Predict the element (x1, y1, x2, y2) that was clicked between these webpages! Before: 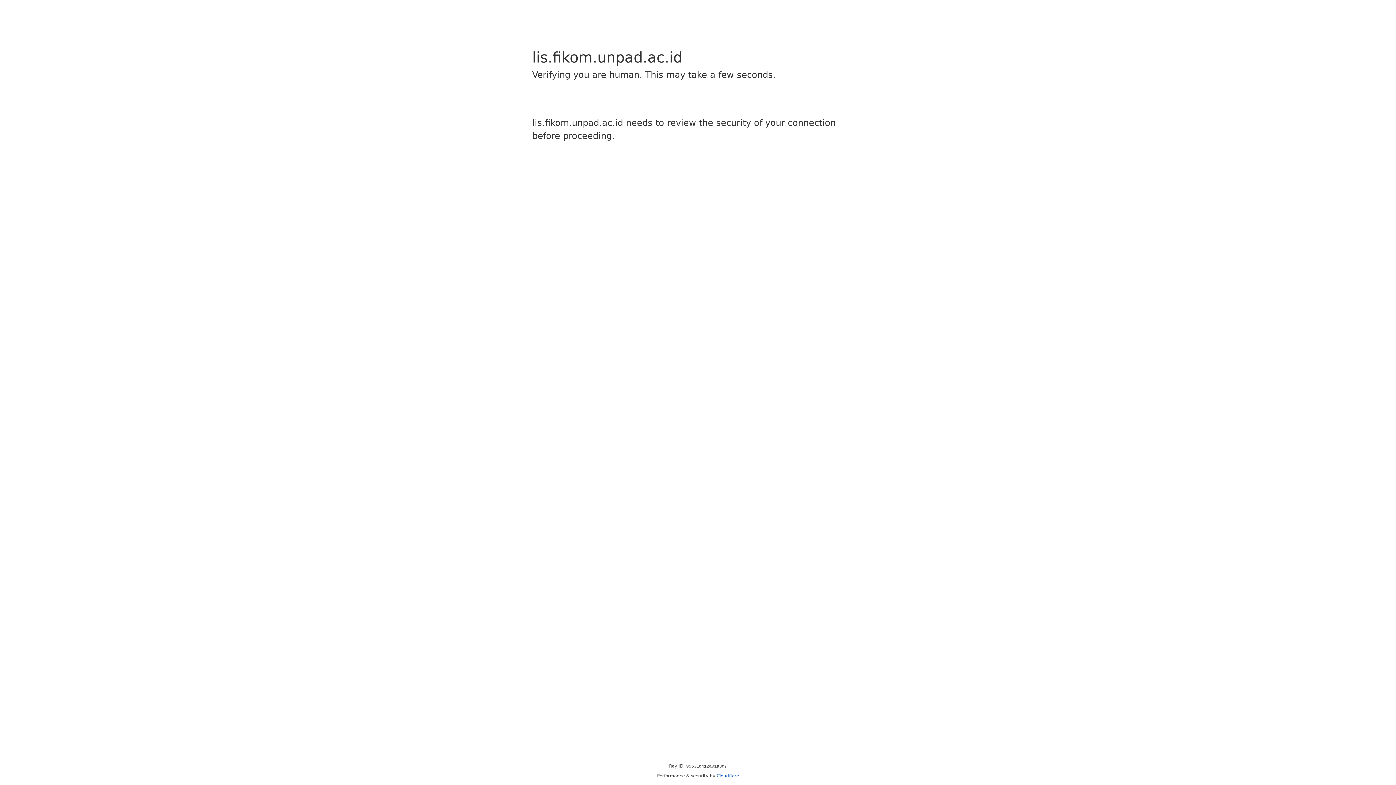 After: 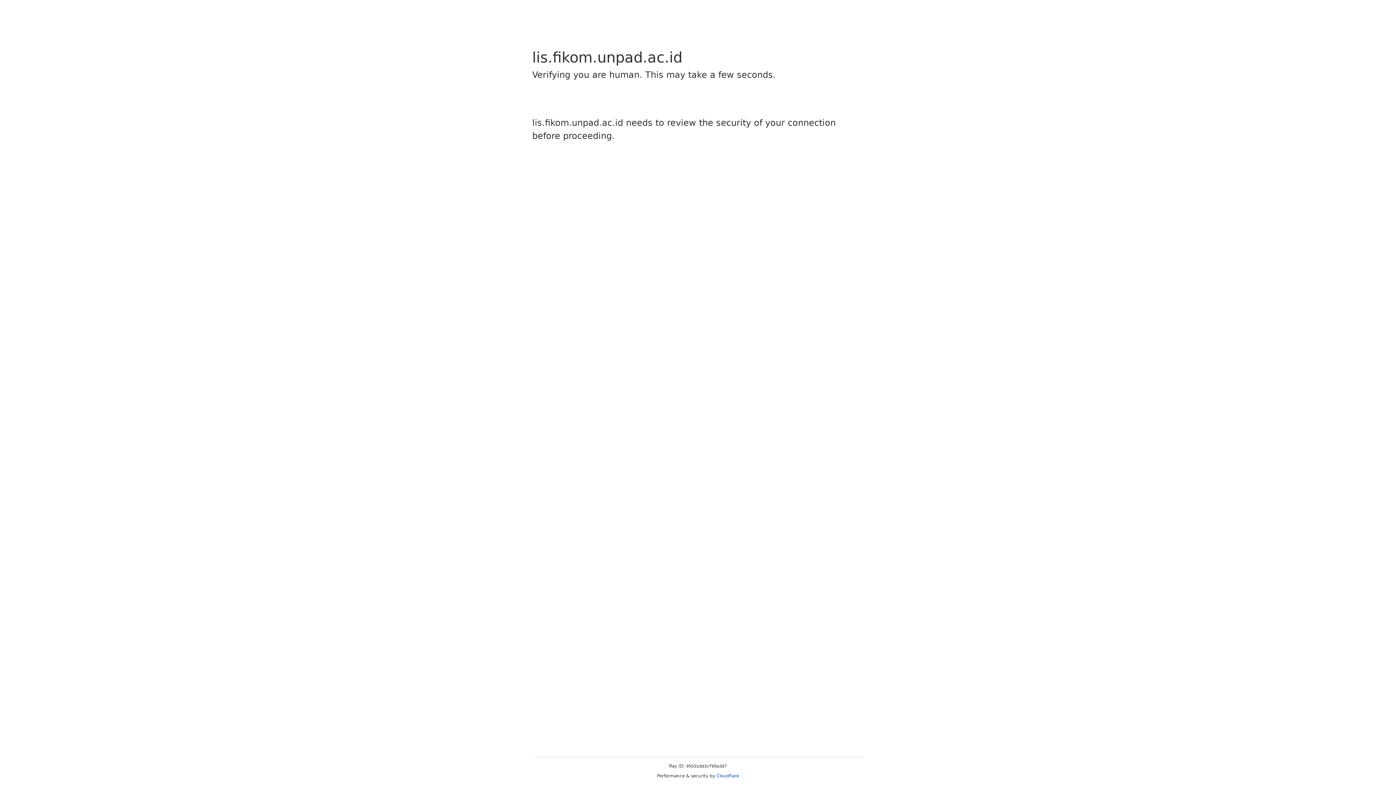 Action: label: Cloudflare bbox: (716, 773, 739, 778)